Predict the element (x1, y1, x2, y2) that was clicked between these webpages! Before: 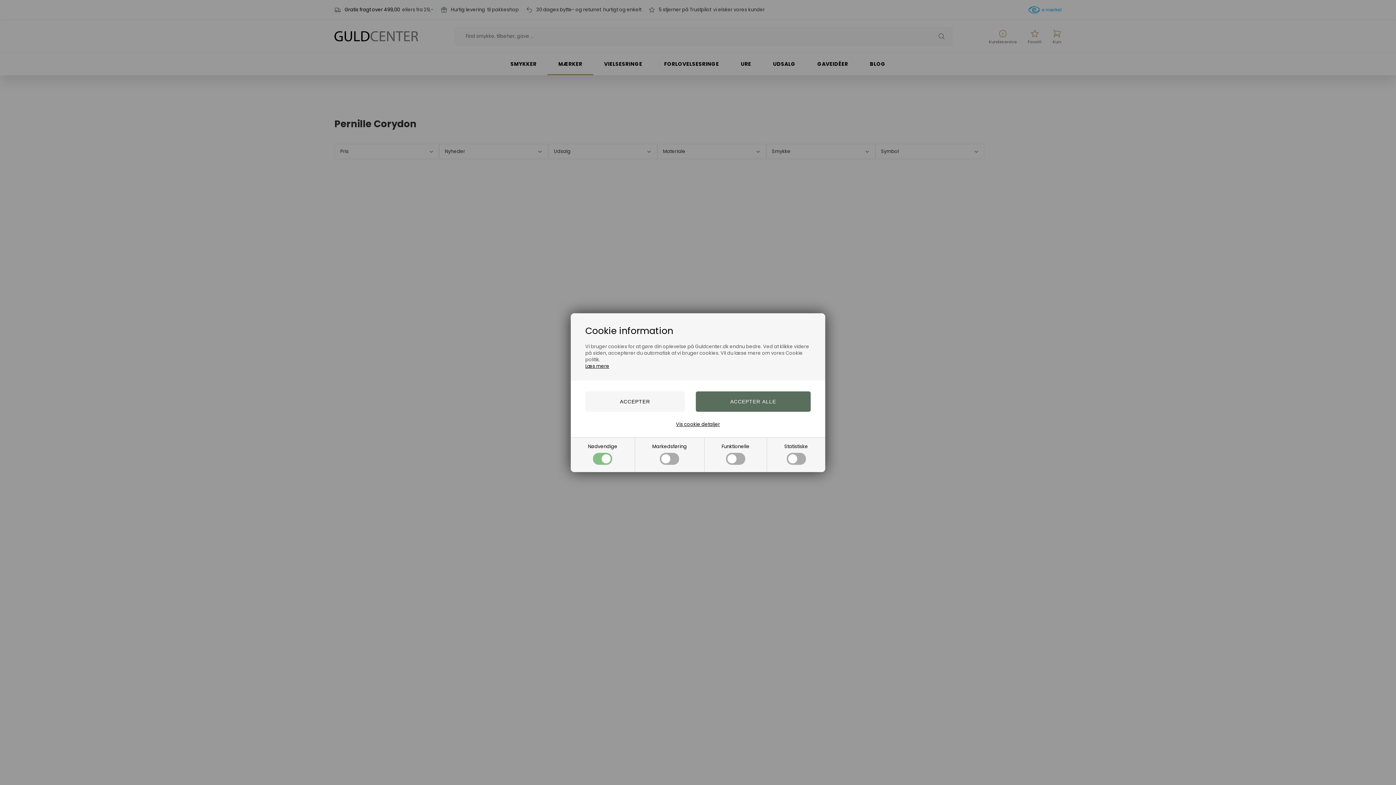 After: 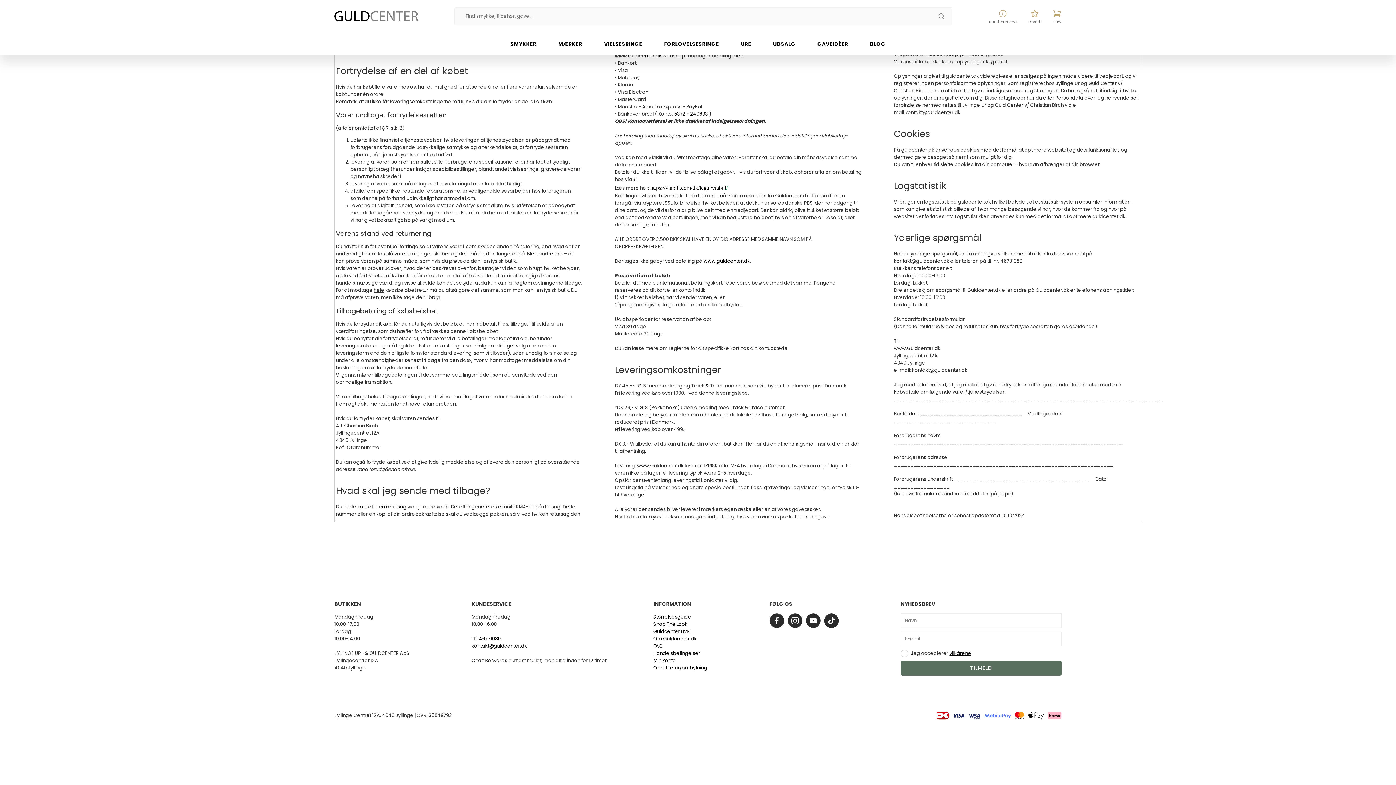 Action: bbox: (585, 362, 609, 369) label: Læs mere